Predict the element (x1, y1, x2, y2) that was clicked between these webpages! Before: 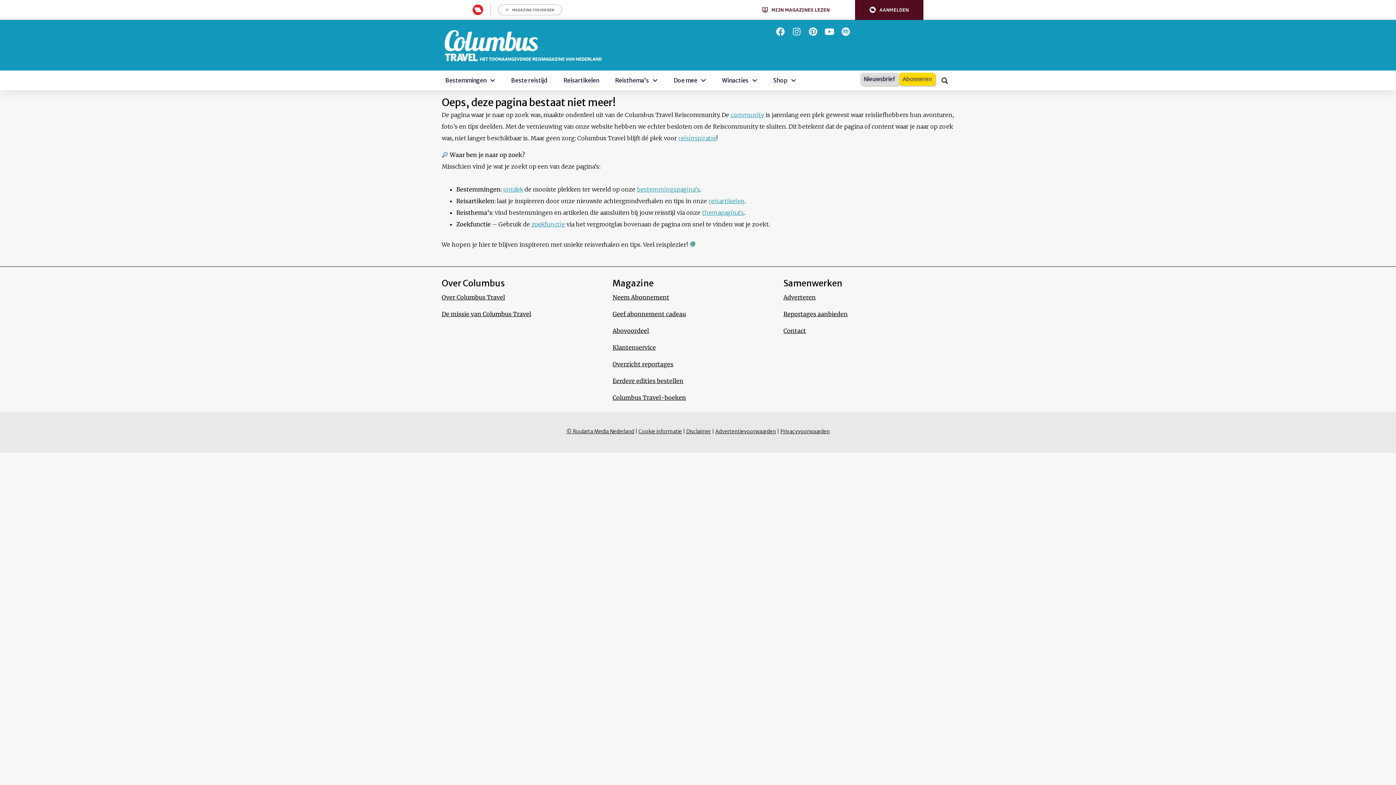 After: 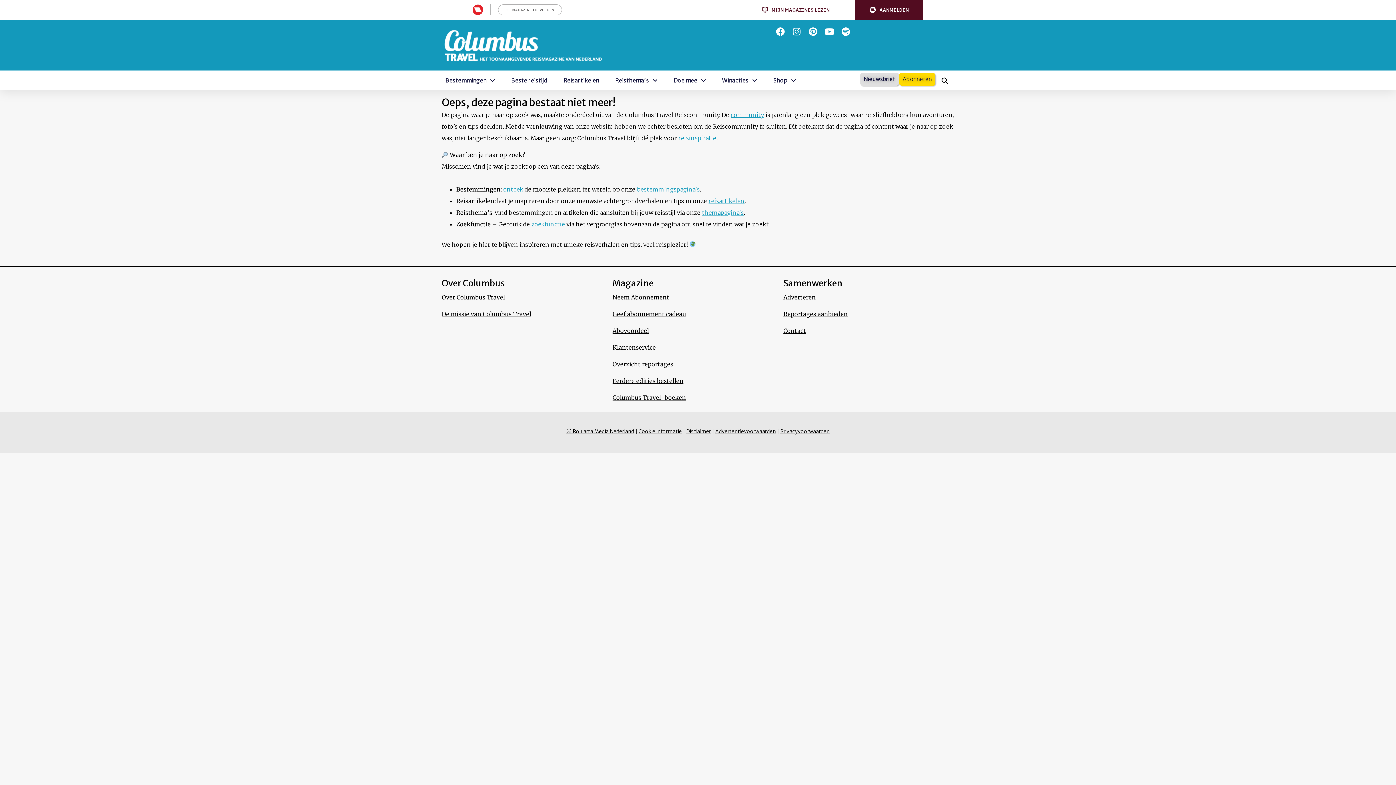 Action: bbox: (775, 27, 787, 36)